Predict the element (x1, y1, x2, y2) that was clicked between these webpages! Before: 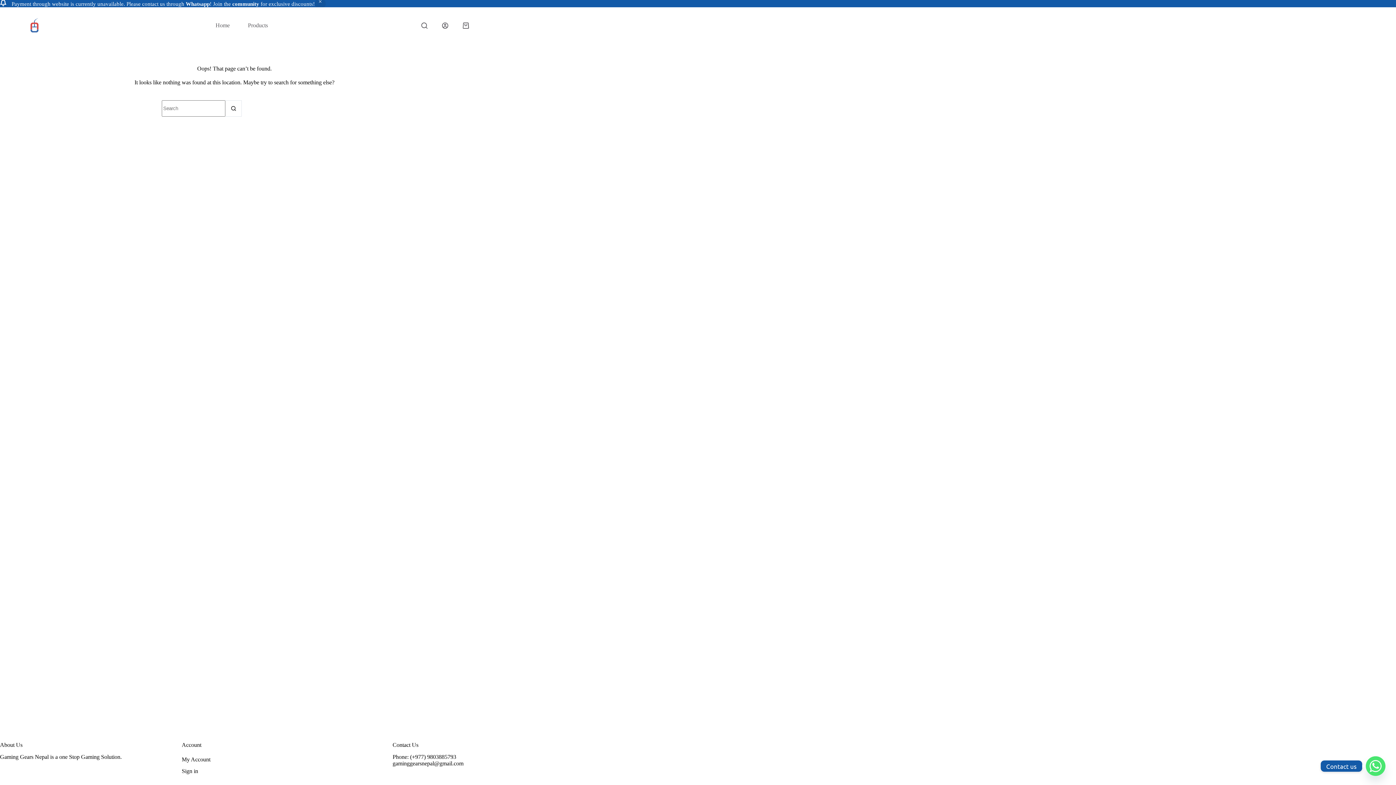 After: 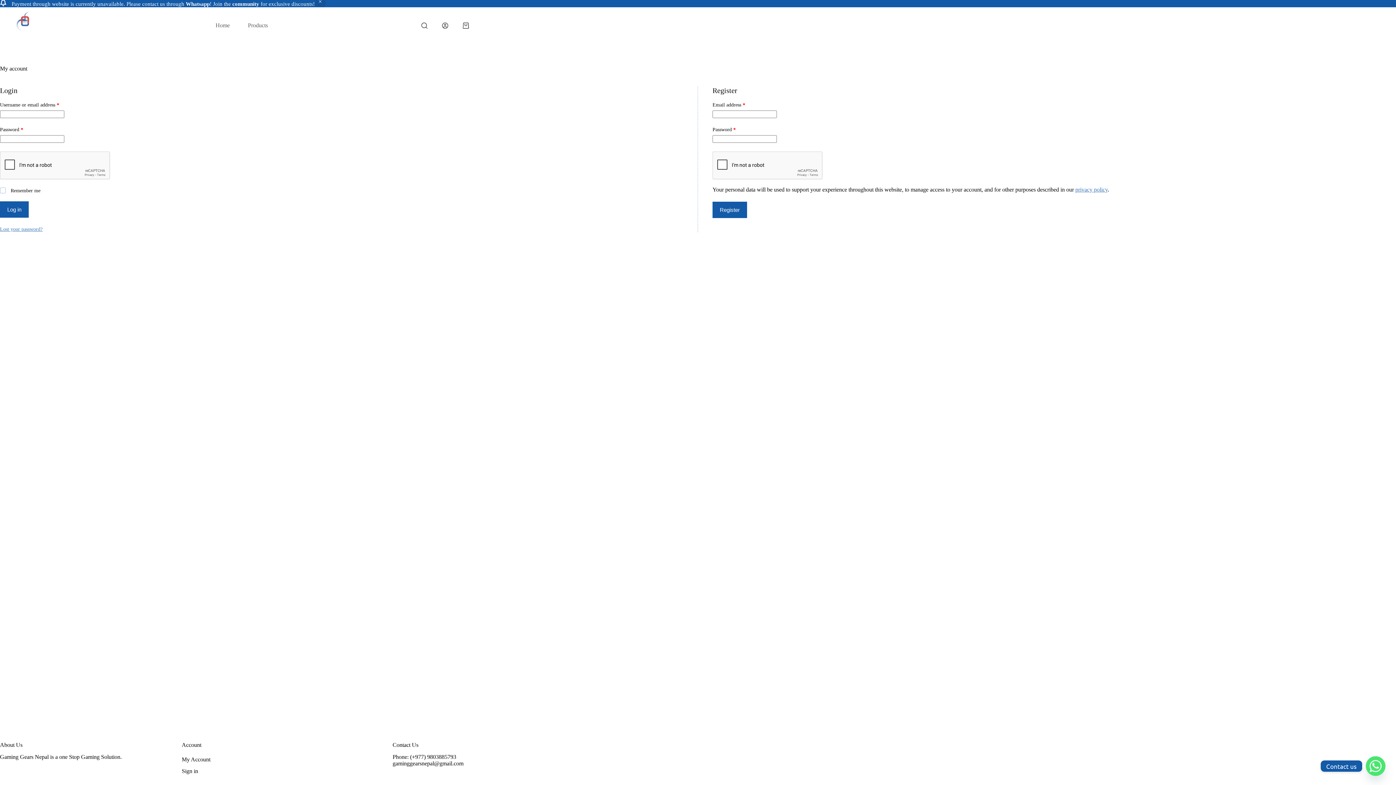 Action: bbox: (181, 756, 210, 762) label: My Account